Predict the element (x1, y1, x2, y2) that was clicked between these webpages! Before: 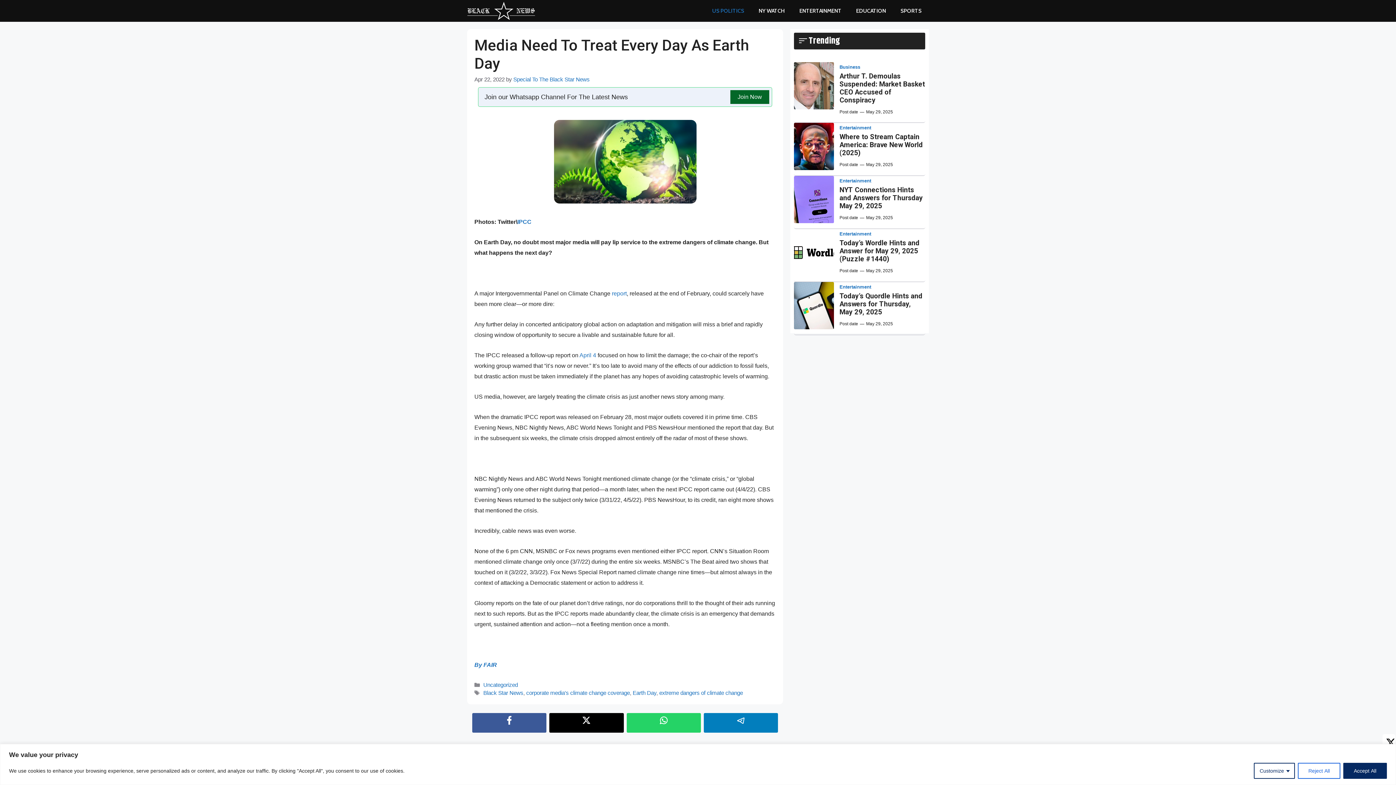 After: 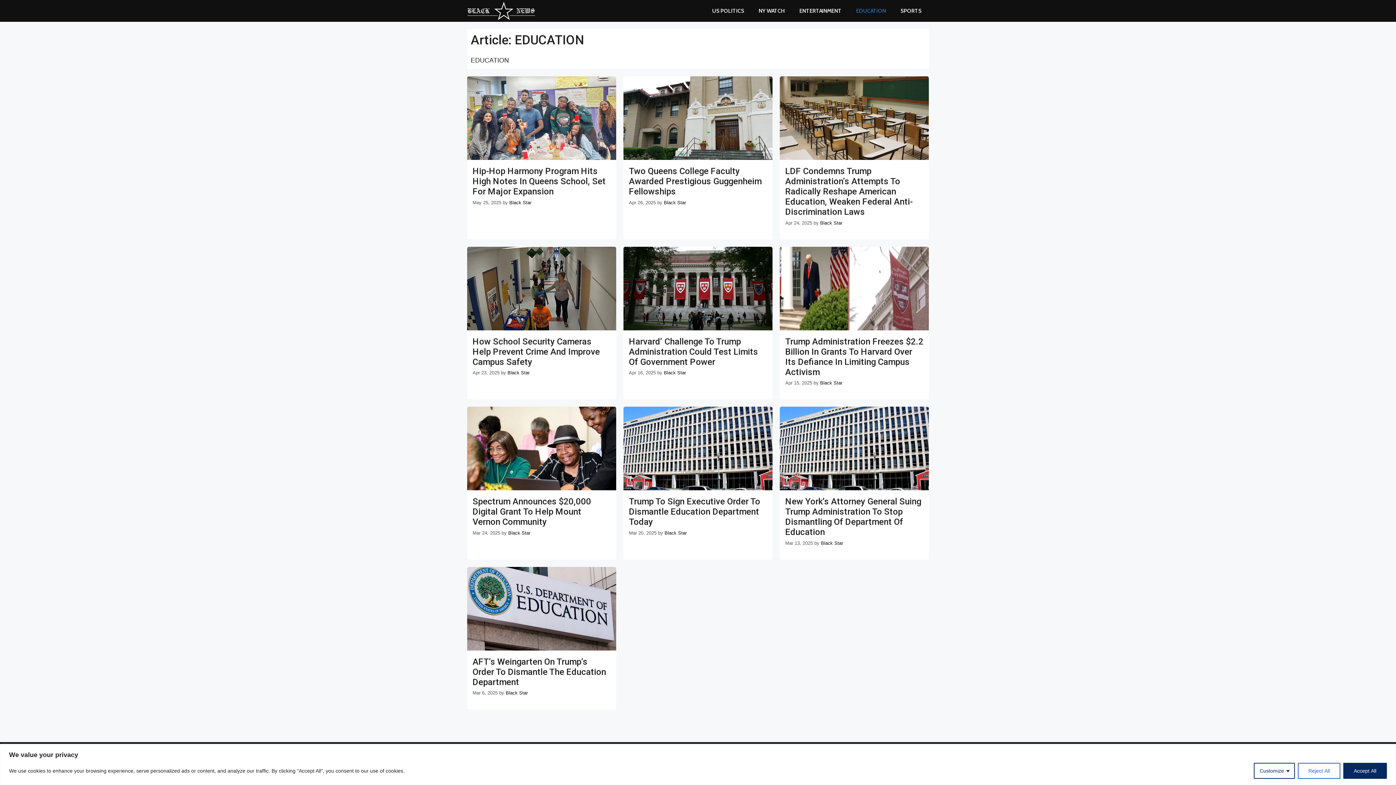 Action: bbox: (849, 0, 893, 21) label: EDUCATION